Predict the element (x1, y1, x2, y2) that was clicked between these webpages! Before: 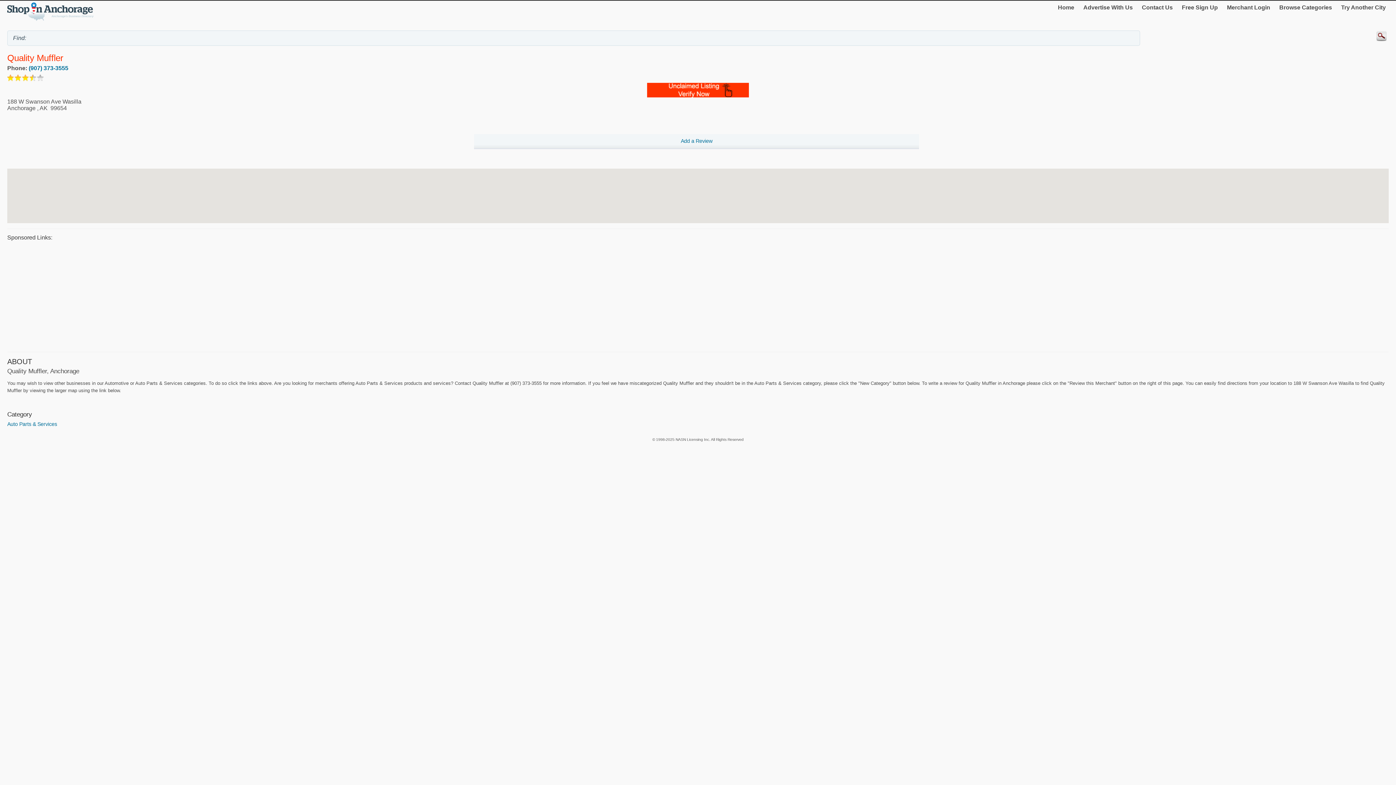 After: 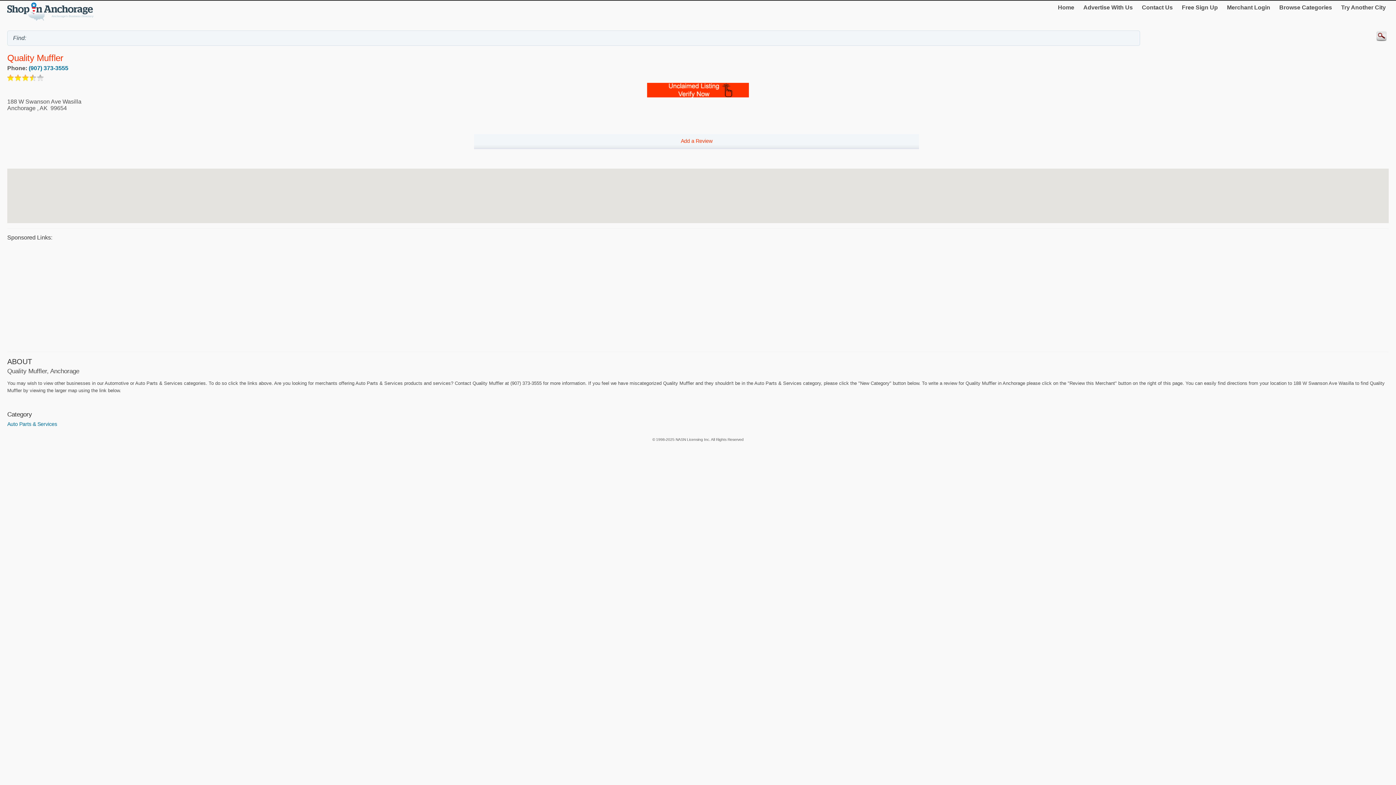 Action: bbox: (474, 134, 919, 149) label: Add a Review